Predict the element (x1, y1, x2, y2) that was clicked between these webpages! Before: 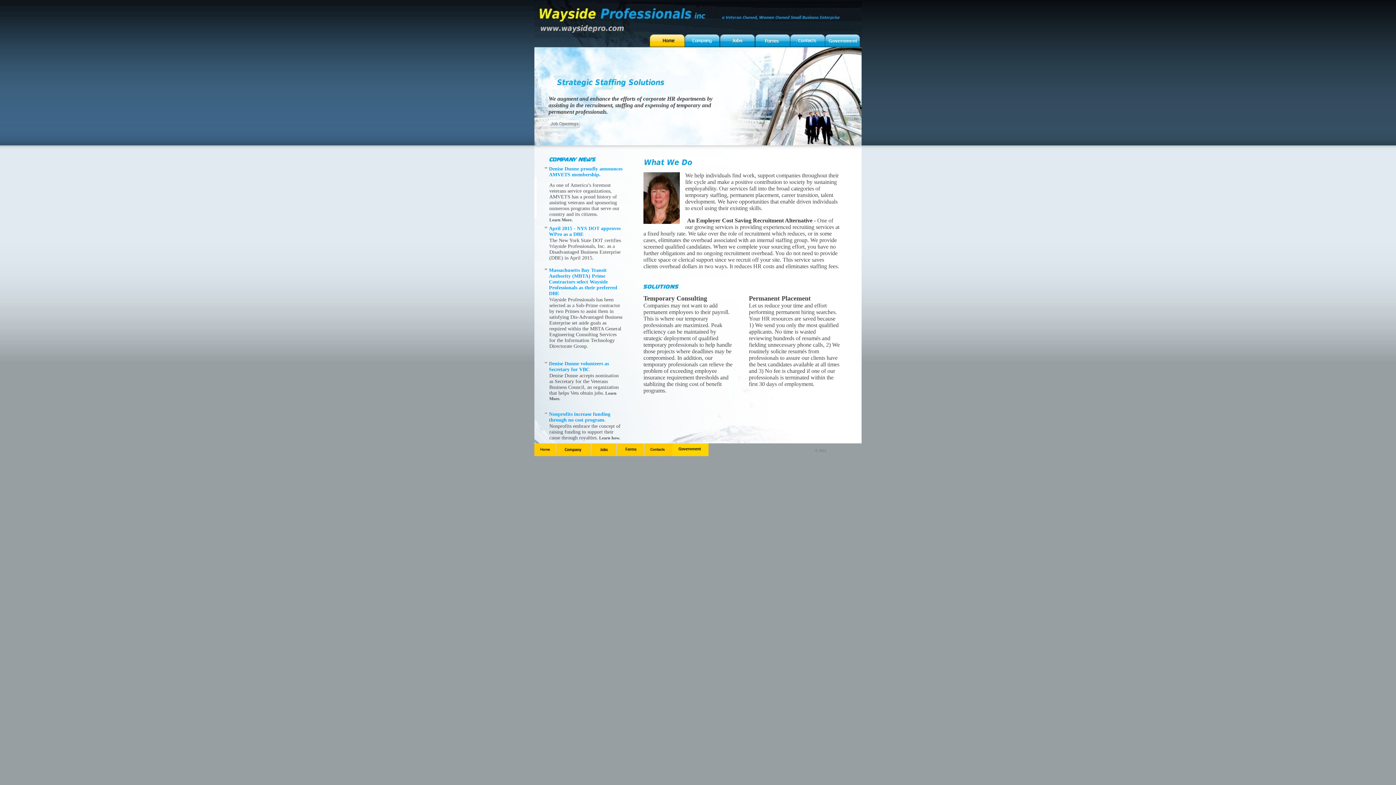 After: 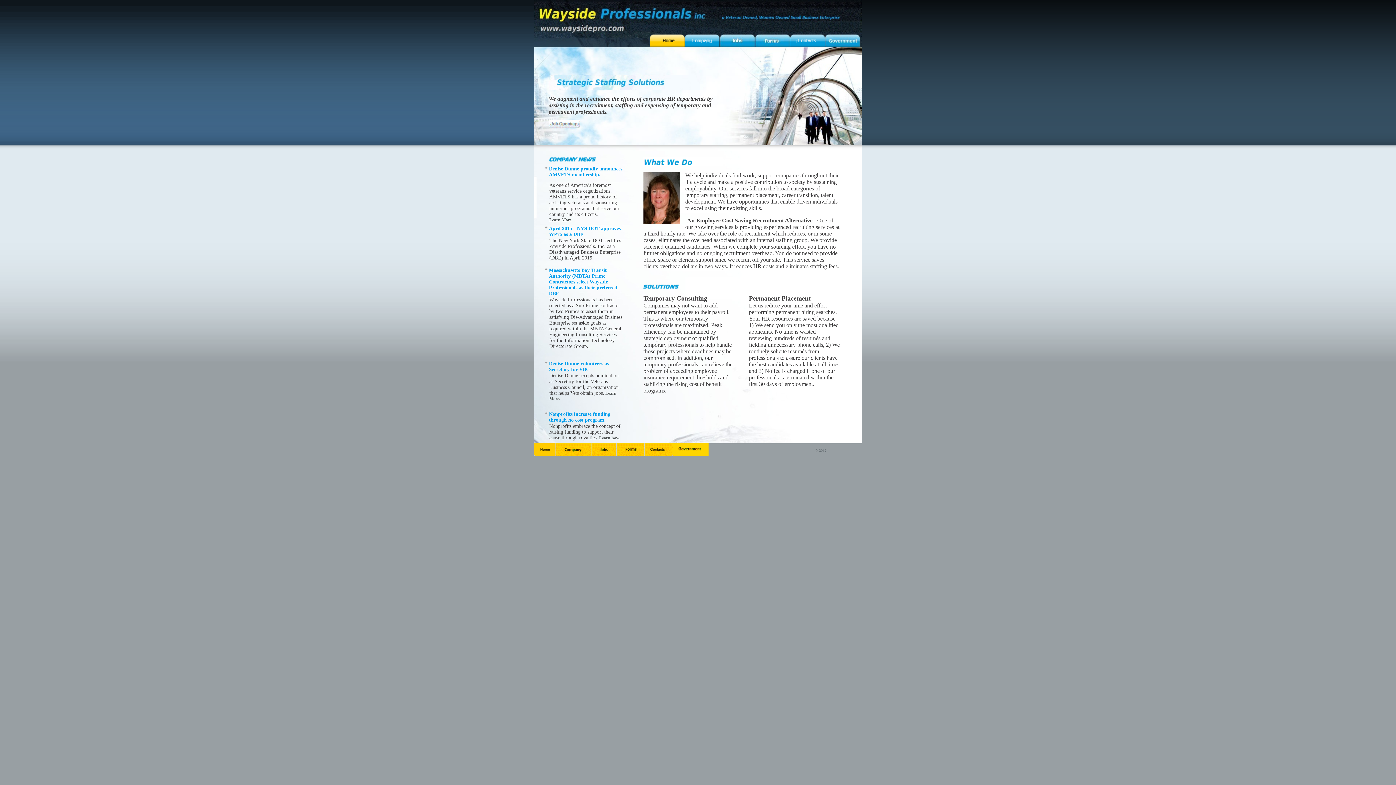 Action: bbox: (598, 435, 620, 440) label:  Learn how.